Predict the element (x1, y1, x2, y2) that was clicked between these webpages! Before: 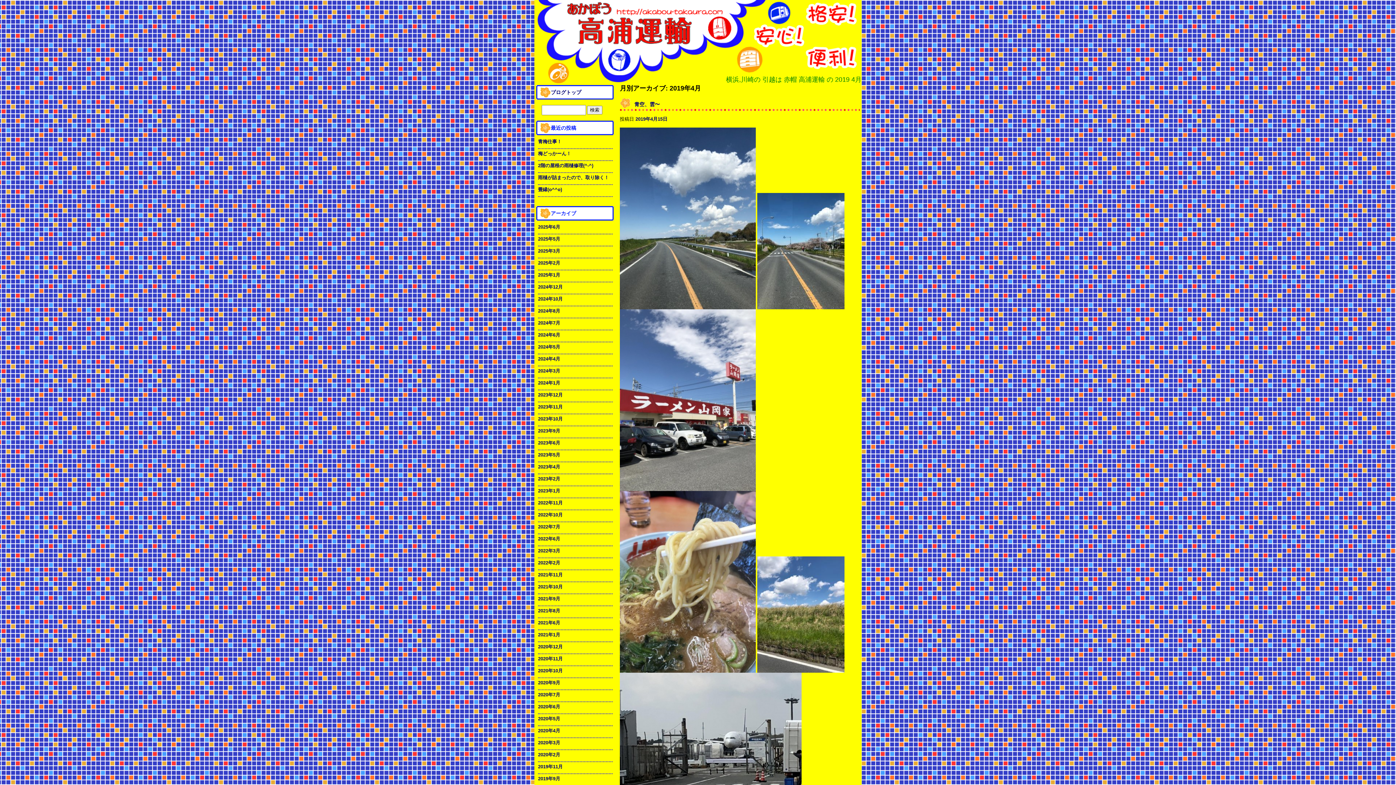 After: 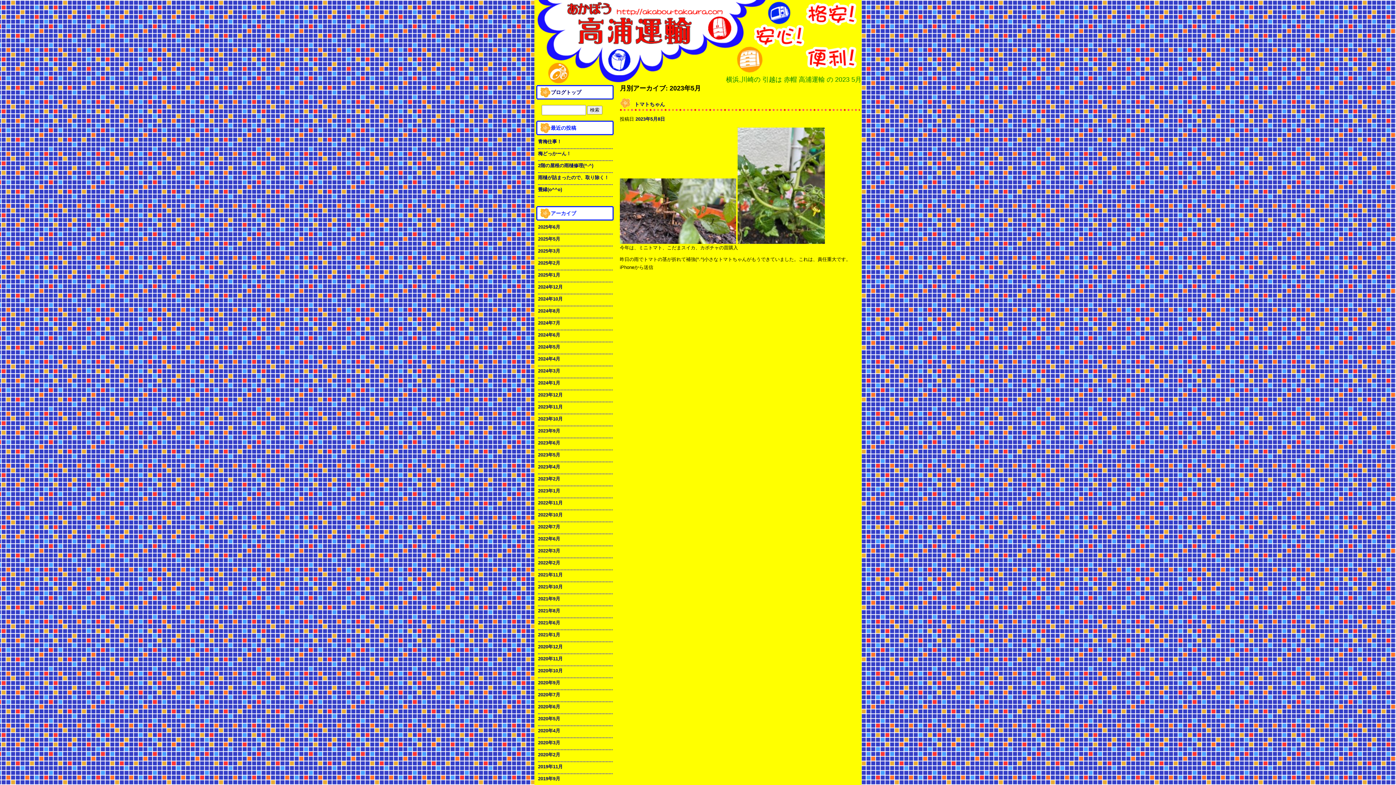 Action: label: 2023年5月 bbox: (538, 450, 612, 462)